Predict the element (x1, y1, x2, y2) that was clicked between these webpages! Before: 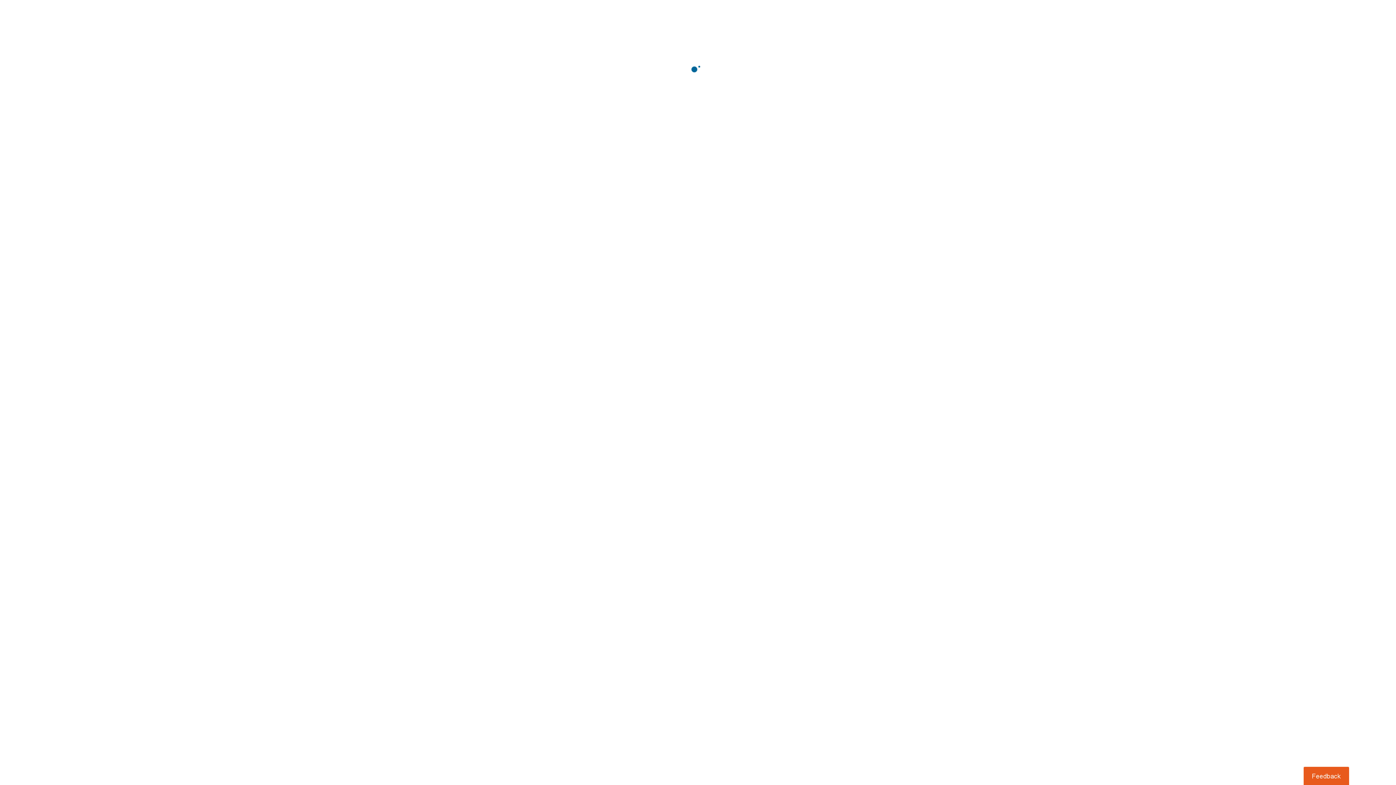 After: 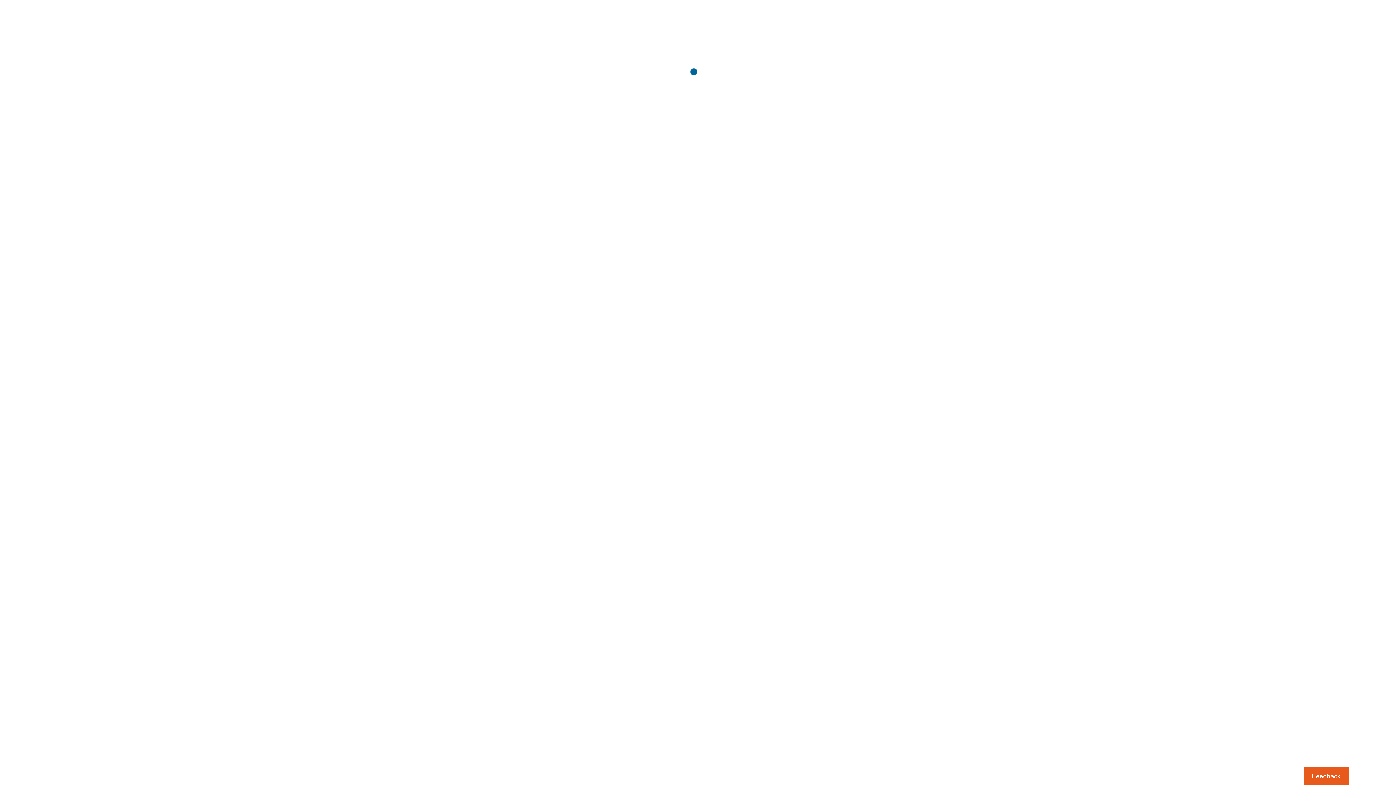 Action: bbox: (1303, 767, 1349, 785) label: Usabilla Feedback Button